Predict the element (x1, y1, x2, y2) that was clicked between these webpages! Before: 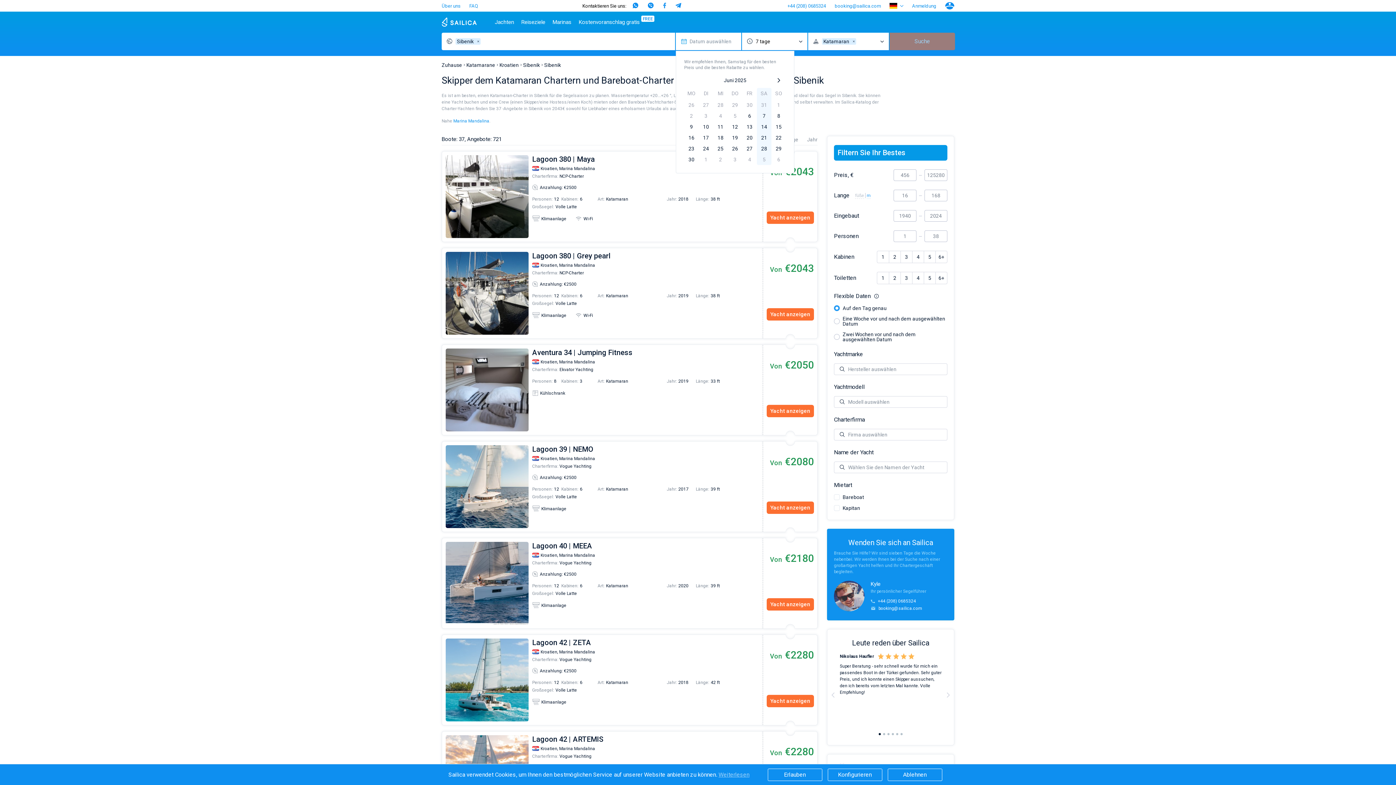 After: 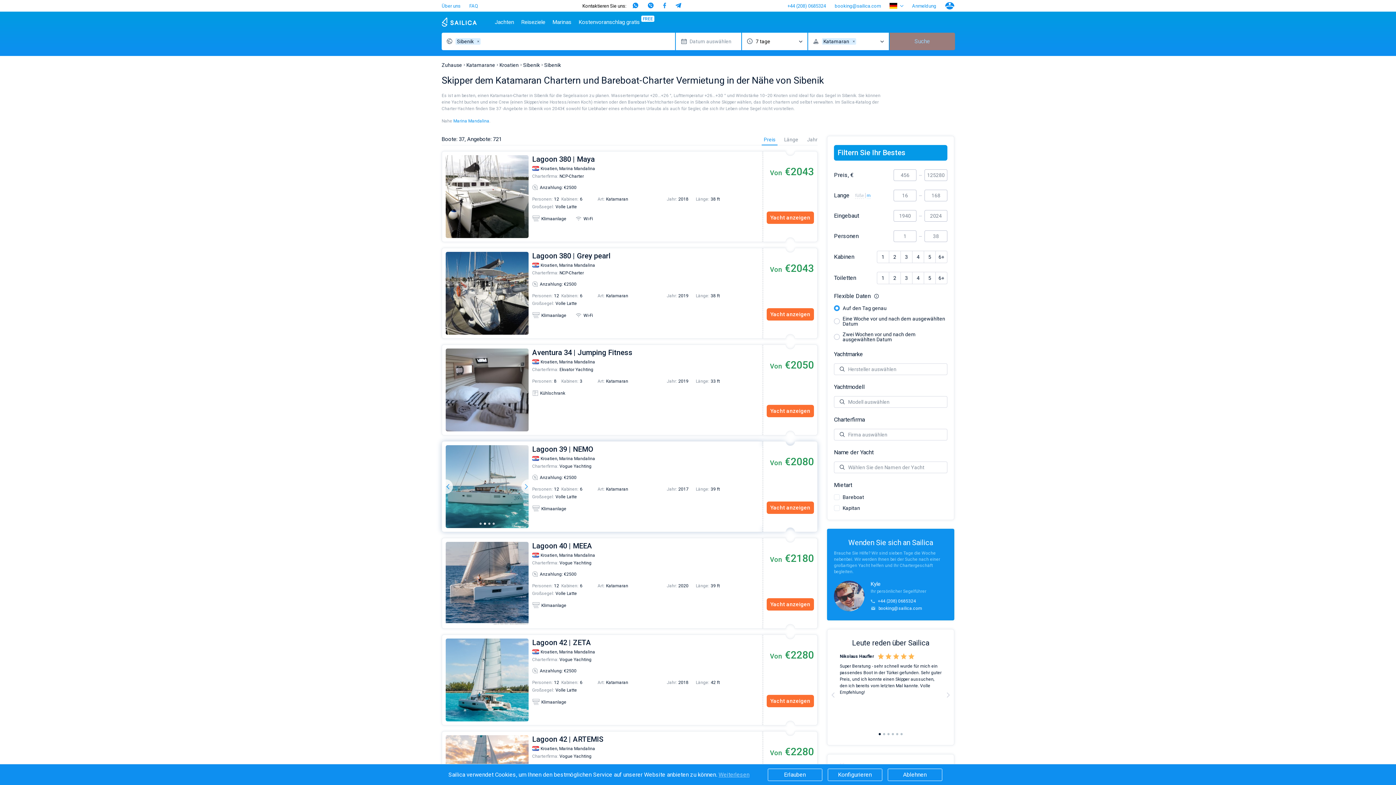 Action: bbox: (482, 521, 487, 526) label: 2